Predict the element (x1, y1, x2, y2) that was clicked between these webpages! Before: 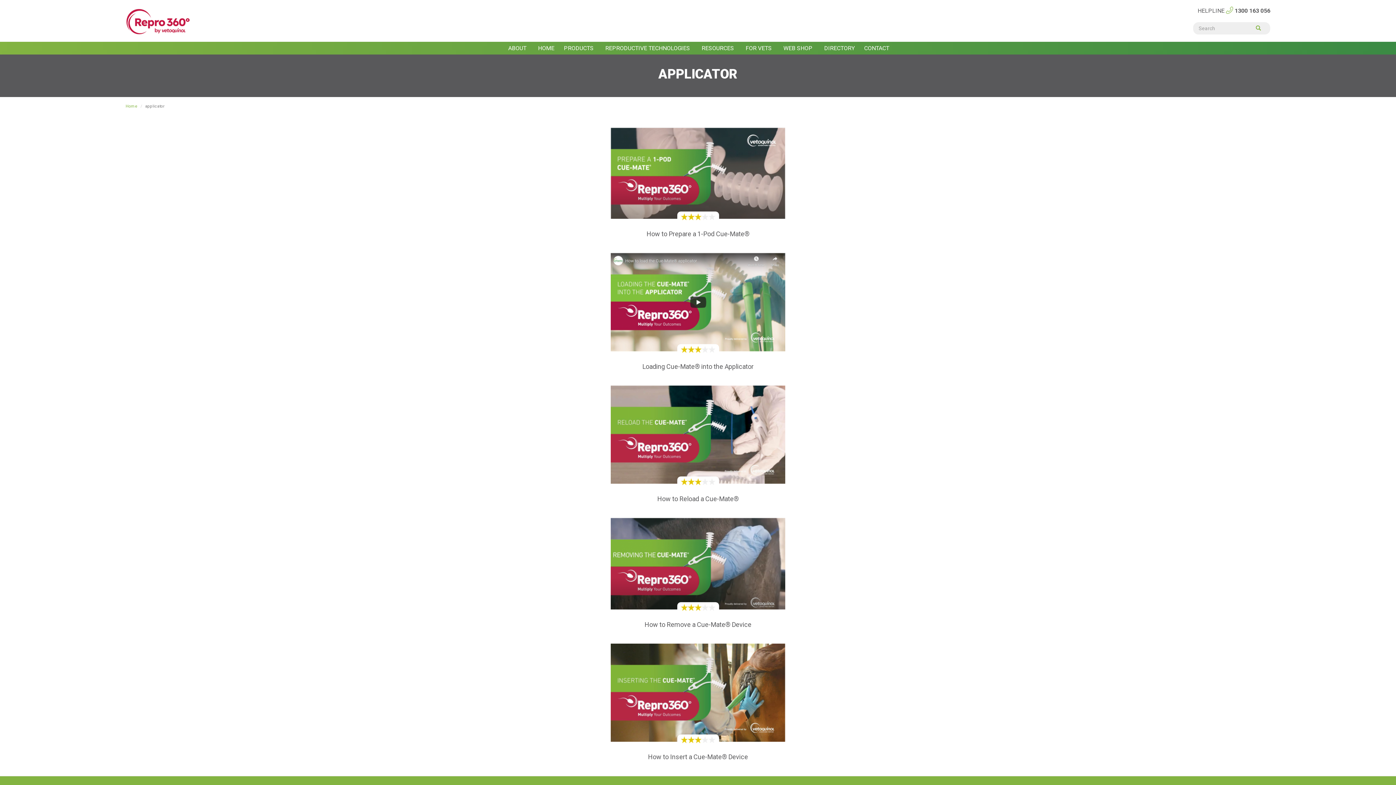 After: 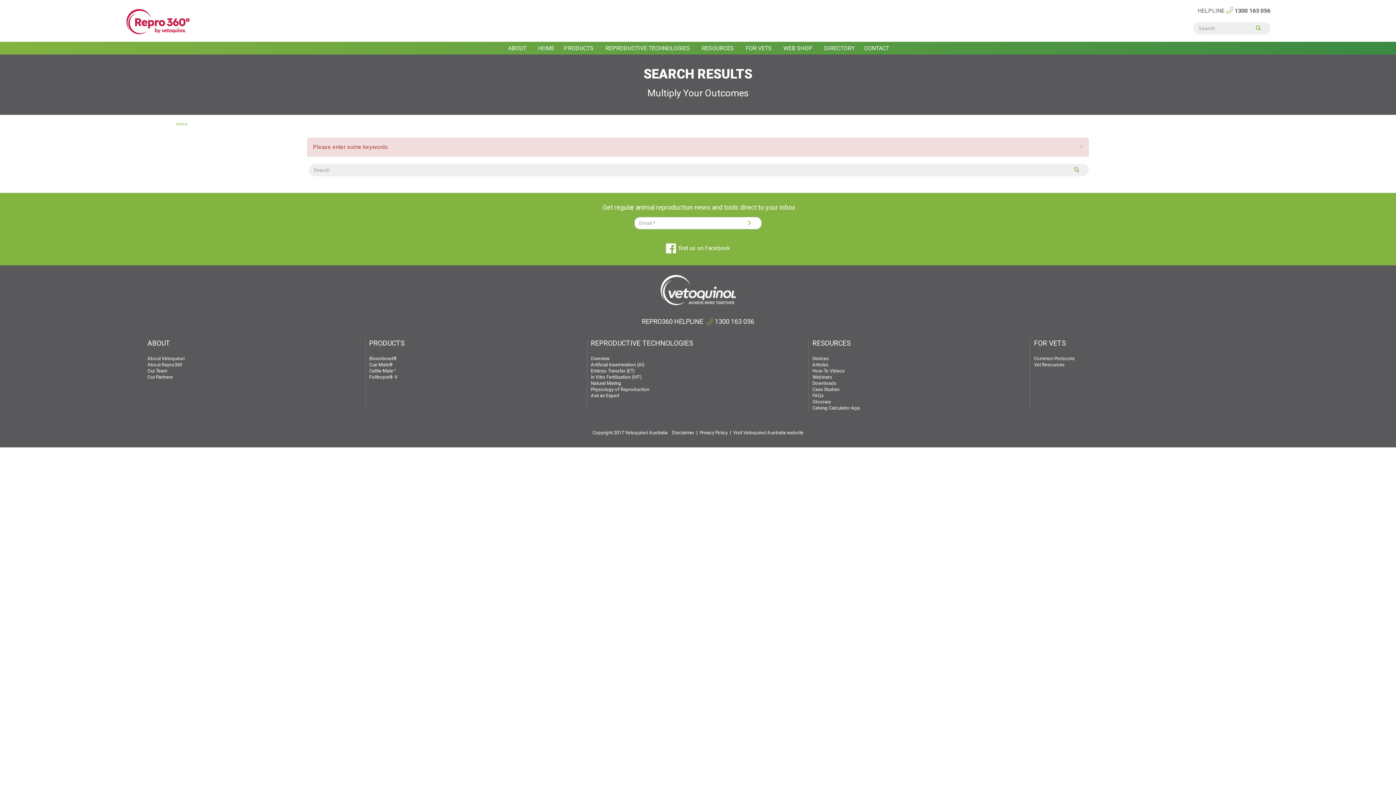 Action: bbox: (1247, 22, 1270, 34)